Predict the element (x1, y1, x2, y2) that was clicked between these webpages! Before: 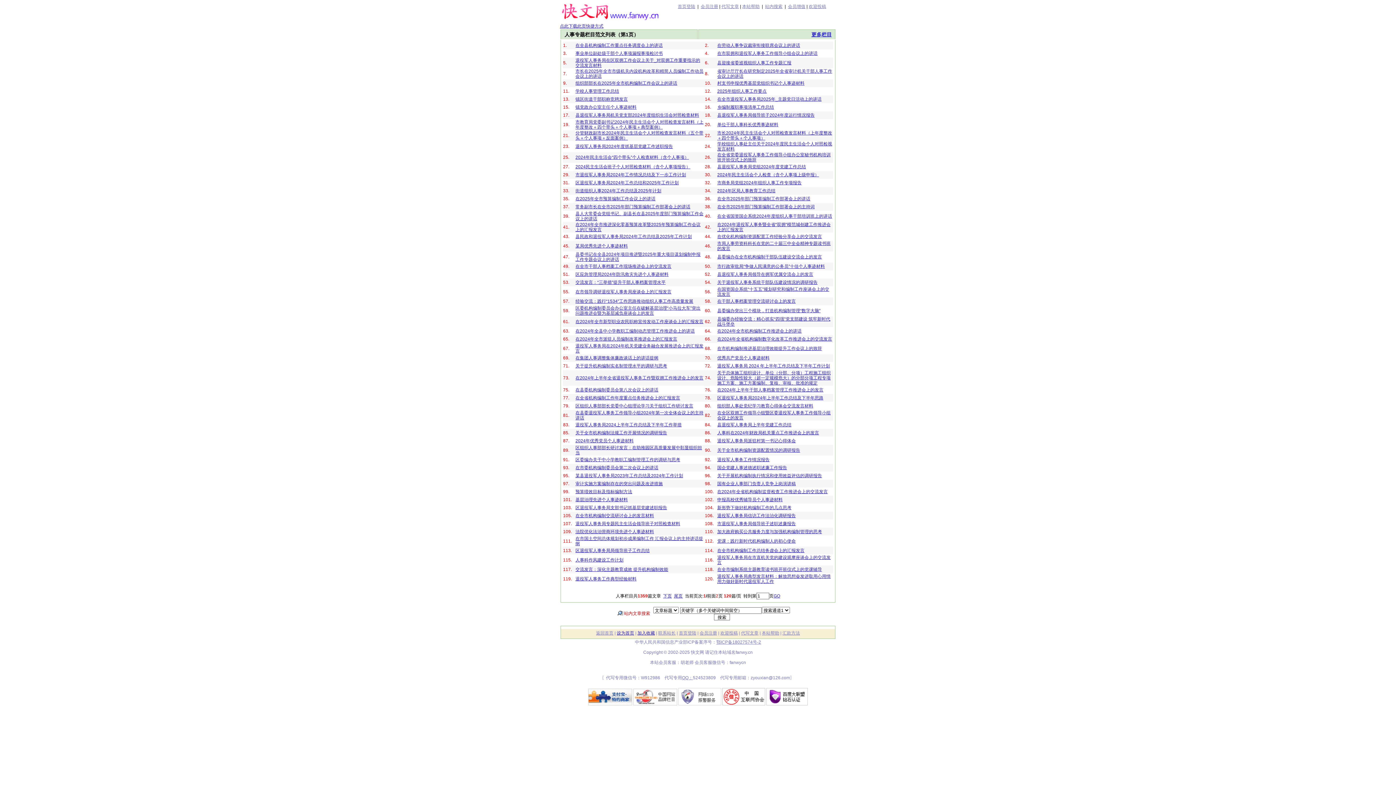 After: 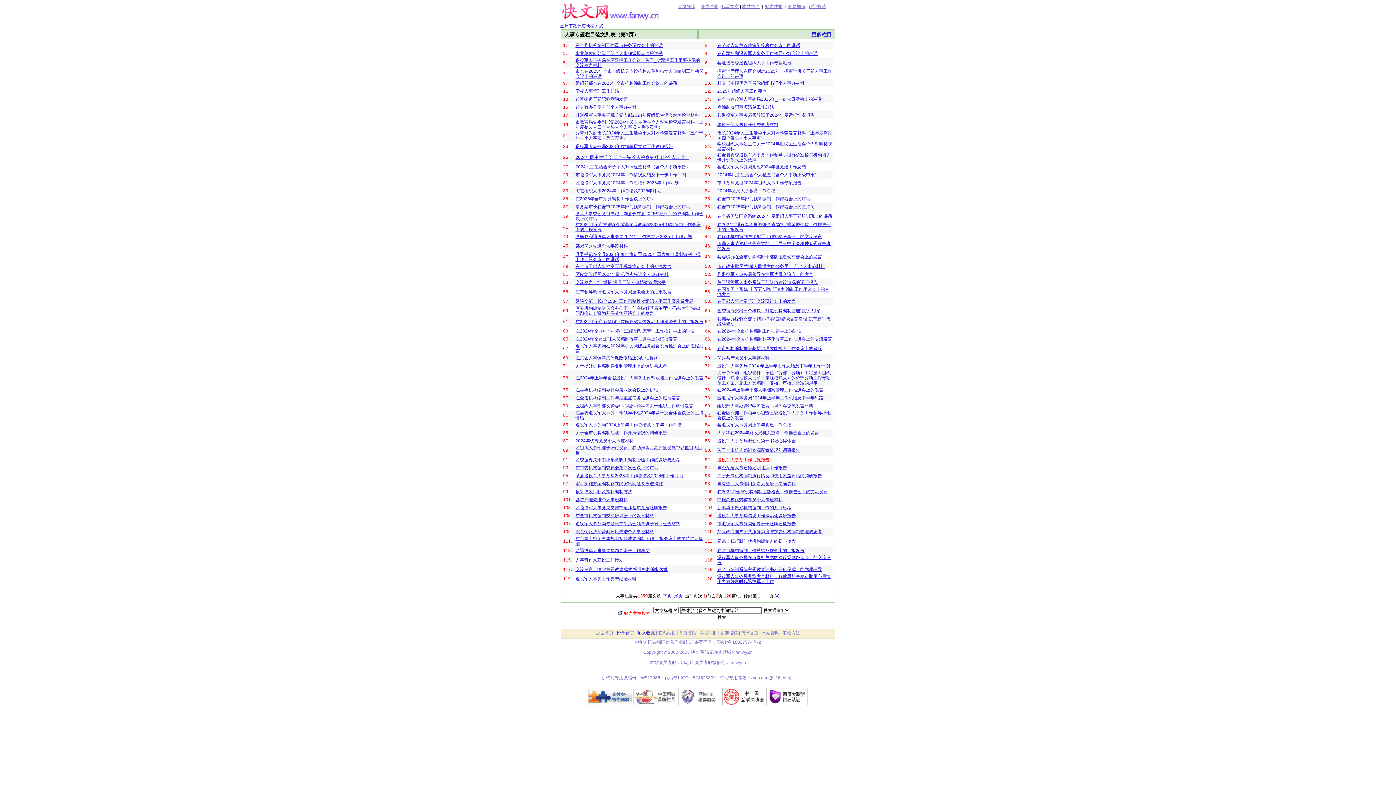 Action: label: 退役军人事务工作情况报告 bbox: (717, 457, 769, 462)